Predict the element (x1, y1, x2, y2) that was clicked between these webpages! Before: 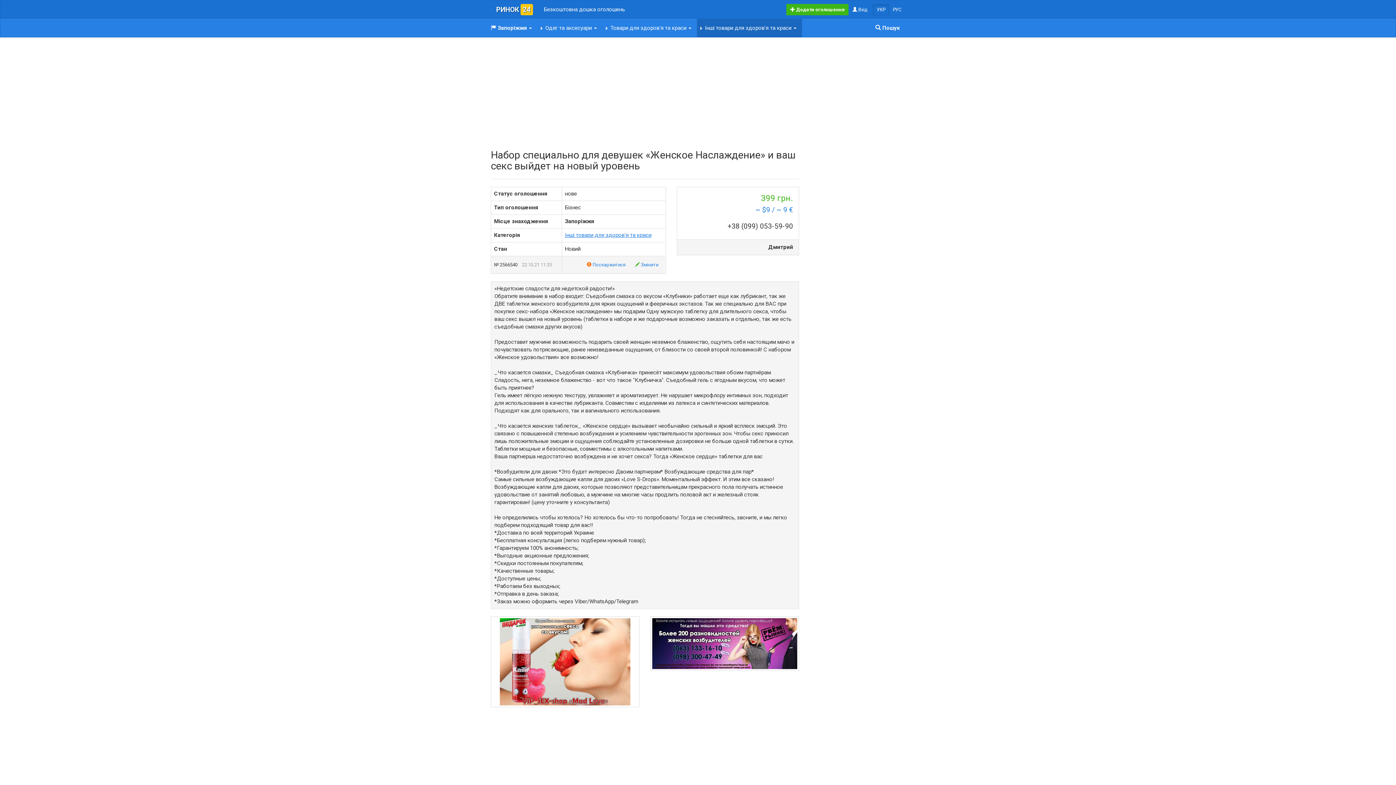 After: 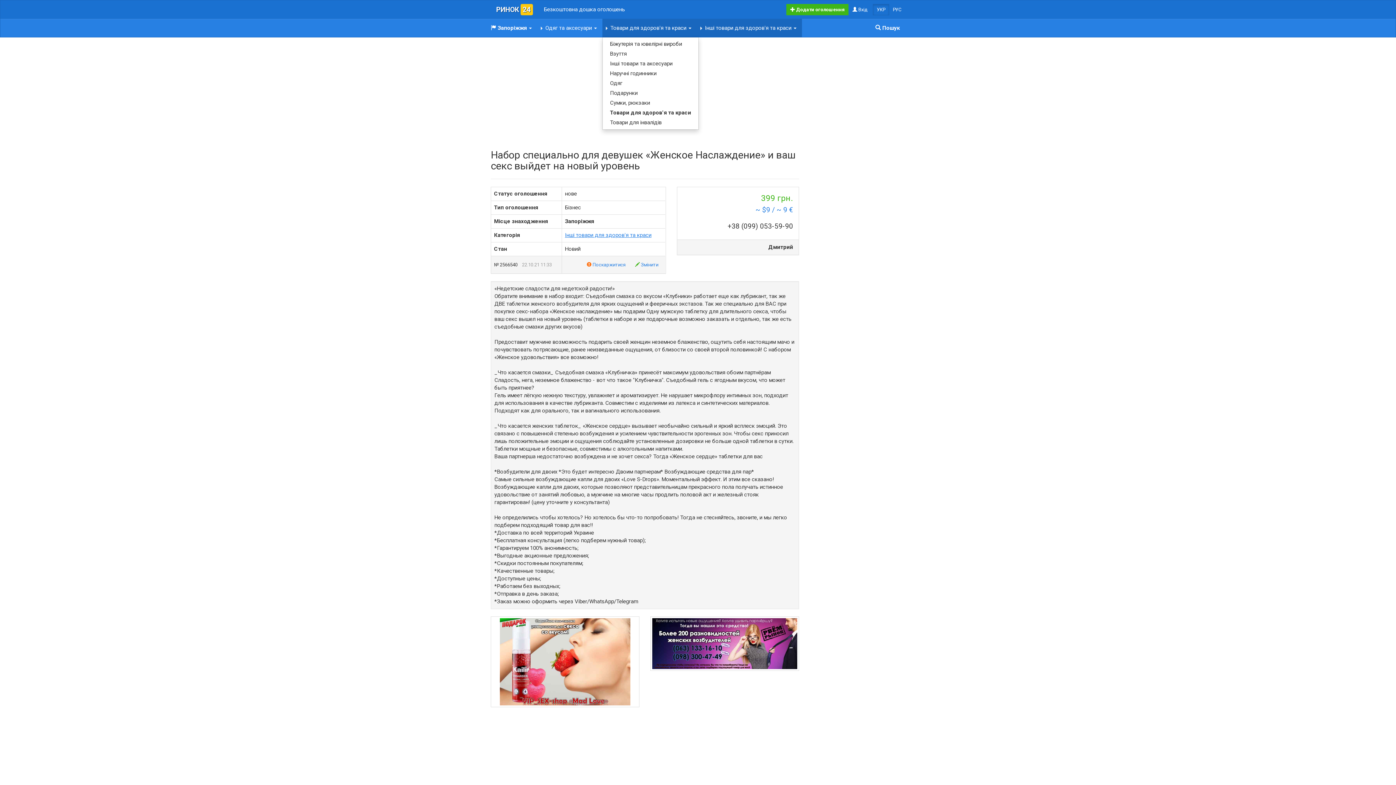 Action: bbox: (602, 18, 697, 37) label: Товари для здоров'я та краси 